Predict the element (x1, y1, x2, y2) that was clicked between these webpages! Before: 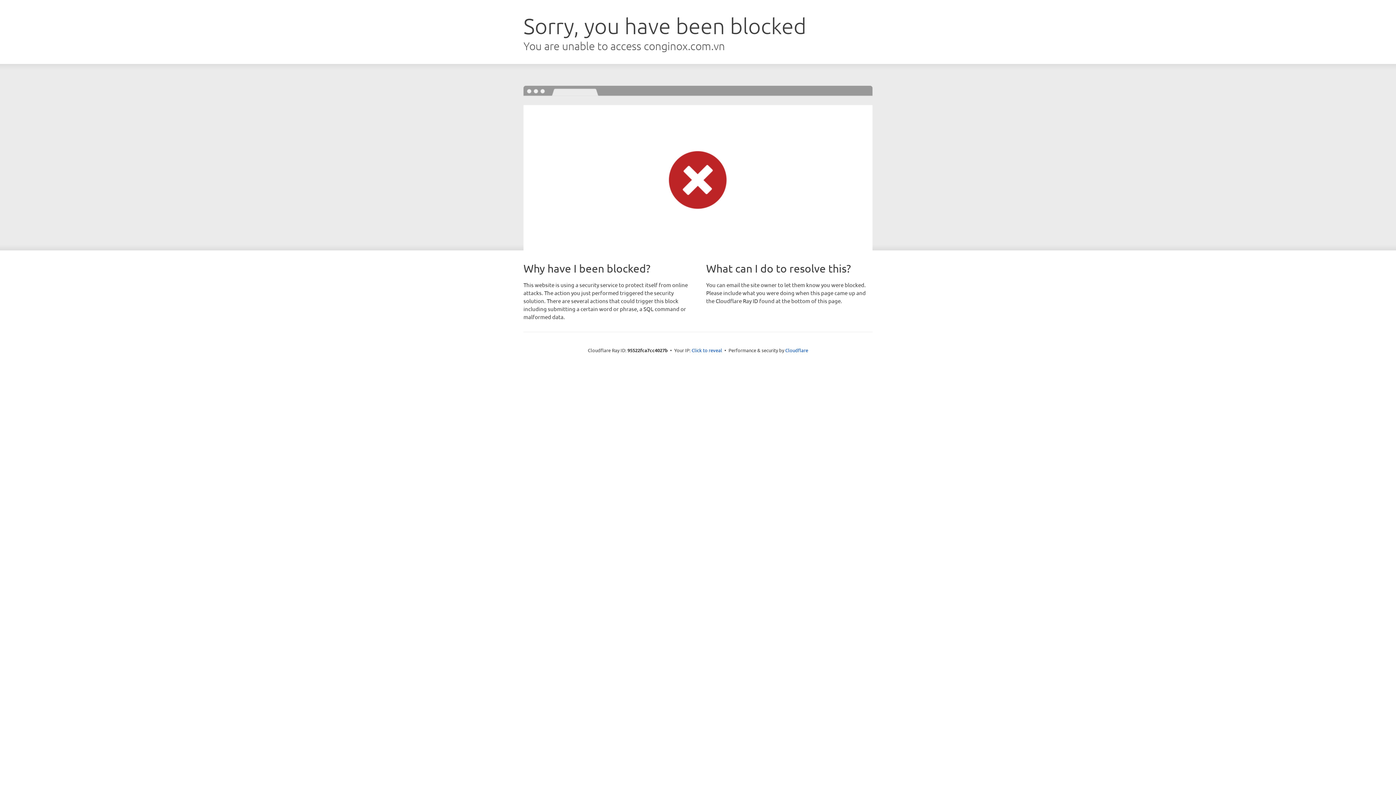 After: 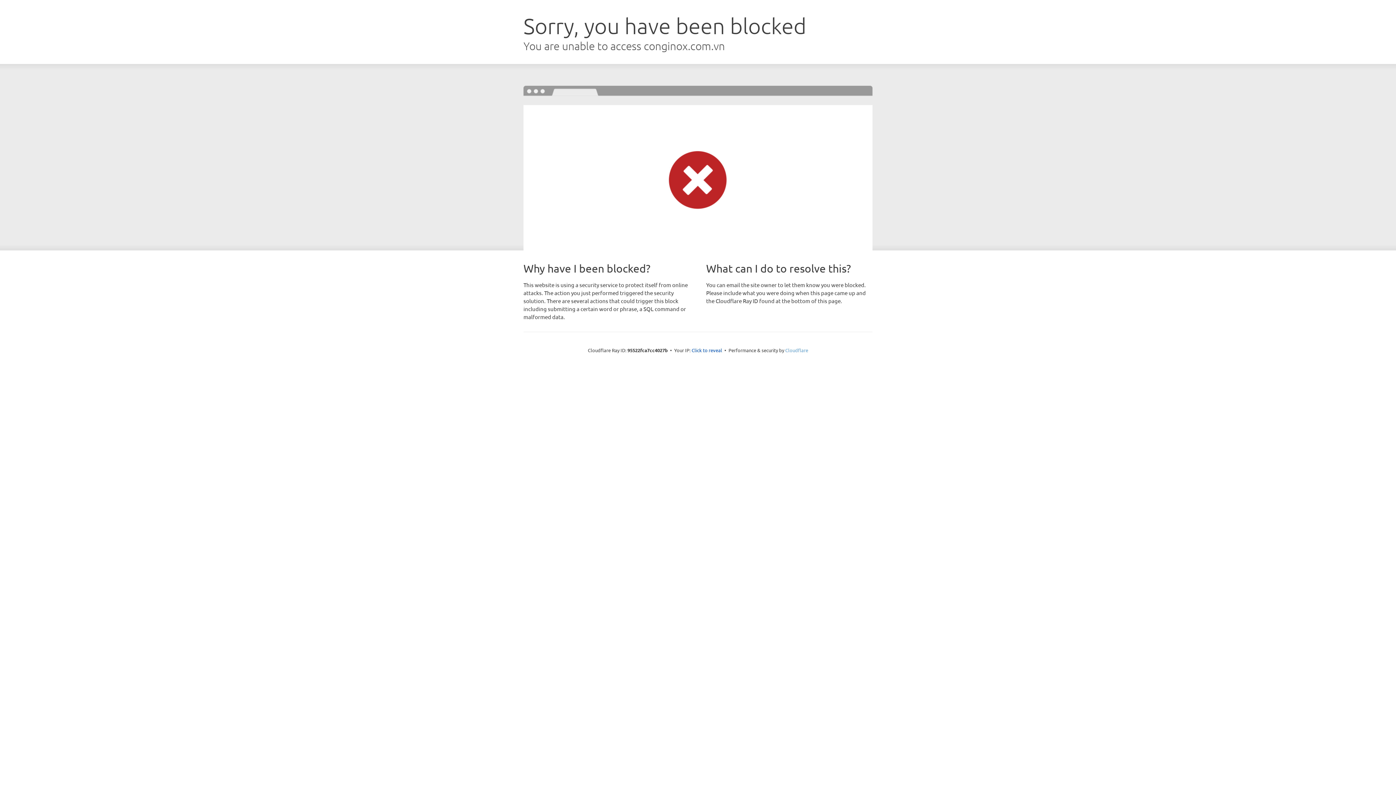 Action: label: Cloudflare bbox: (785, 347, 808, 353)